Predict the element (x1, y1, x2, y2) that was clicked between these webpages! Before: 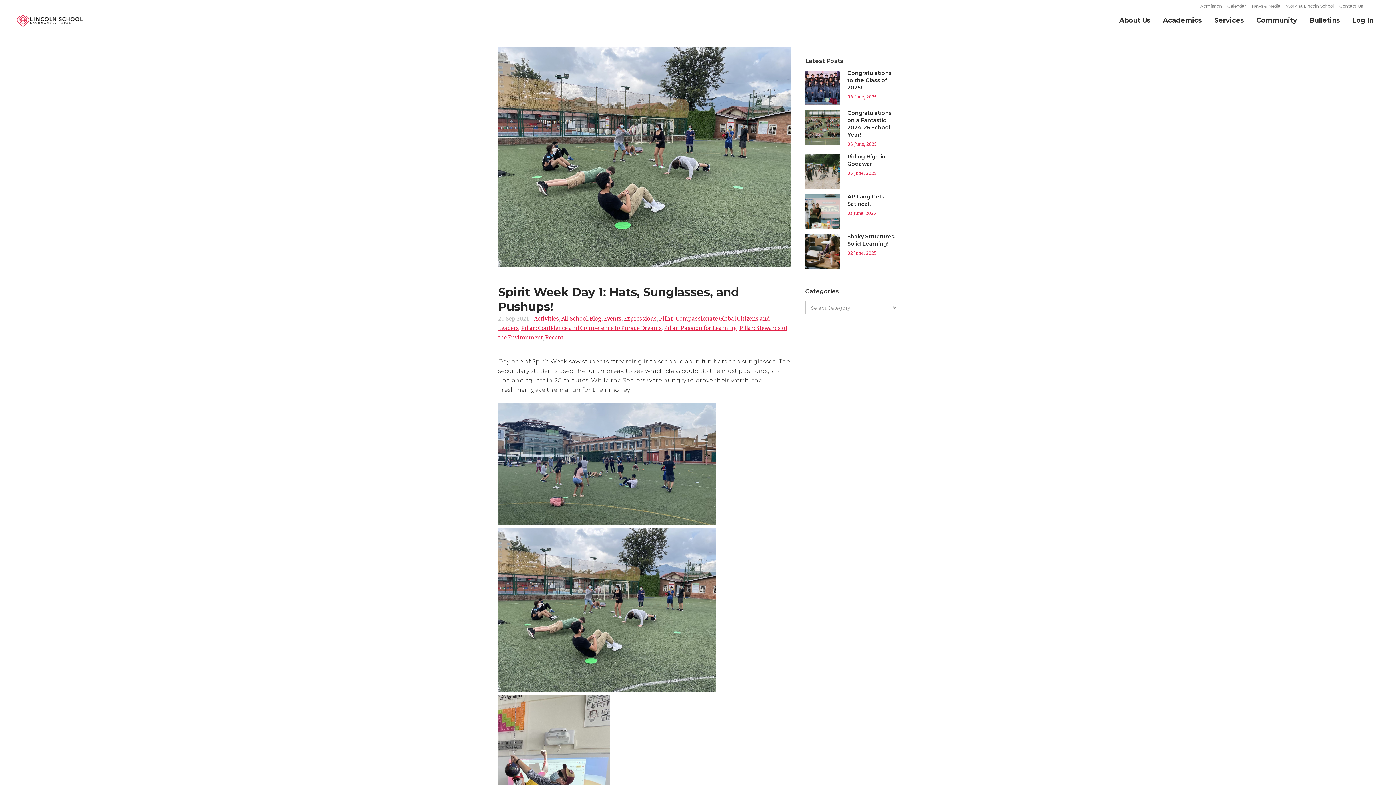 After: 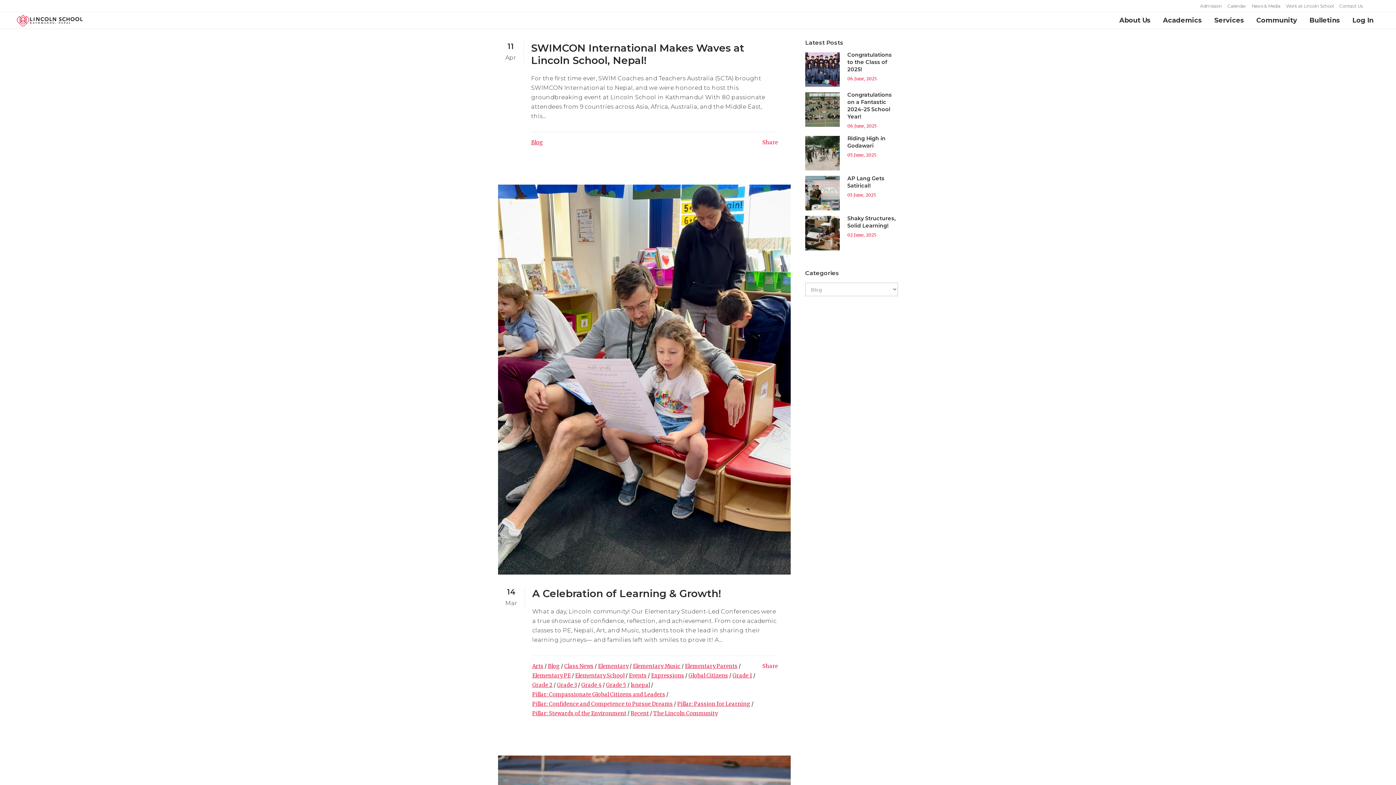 Action: bbox: (589, 315, 601, 322) label: Blog